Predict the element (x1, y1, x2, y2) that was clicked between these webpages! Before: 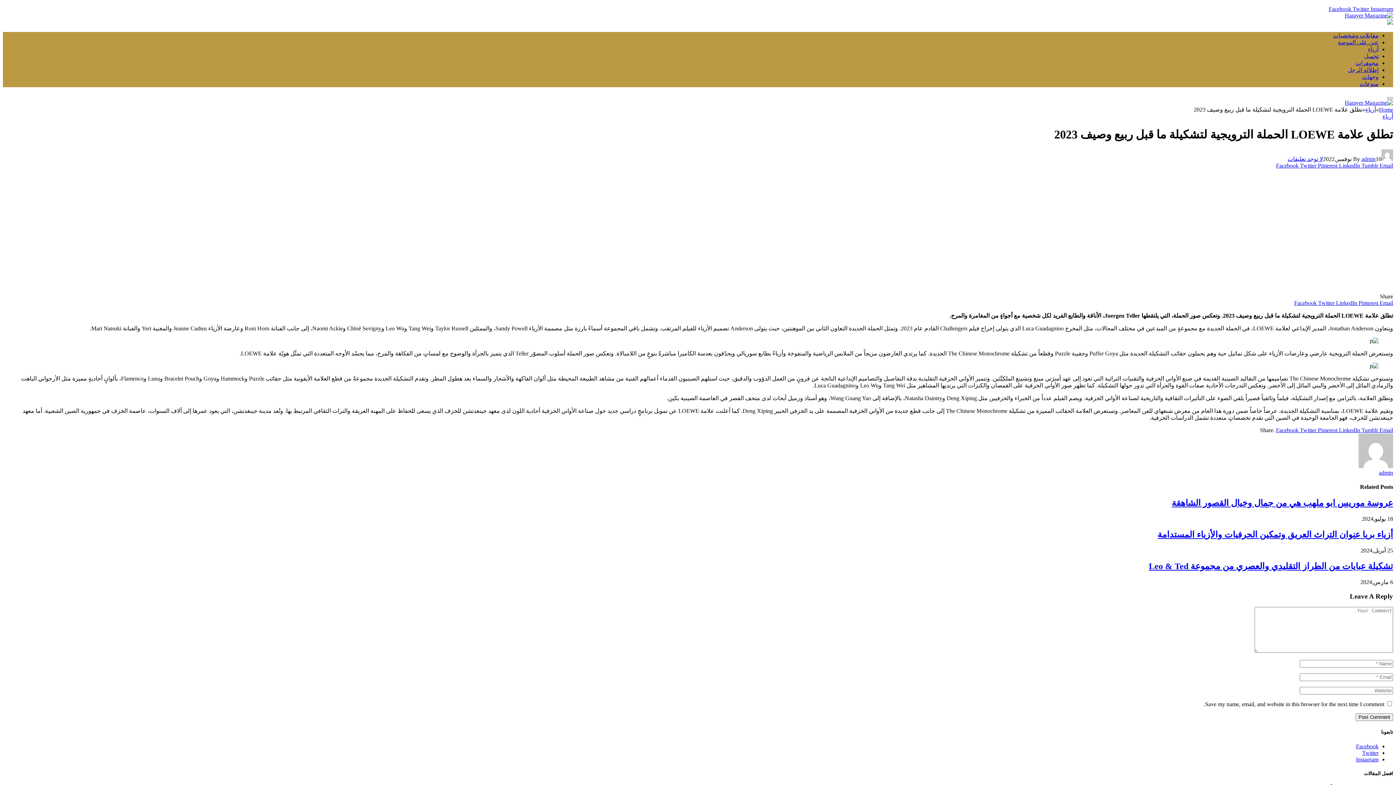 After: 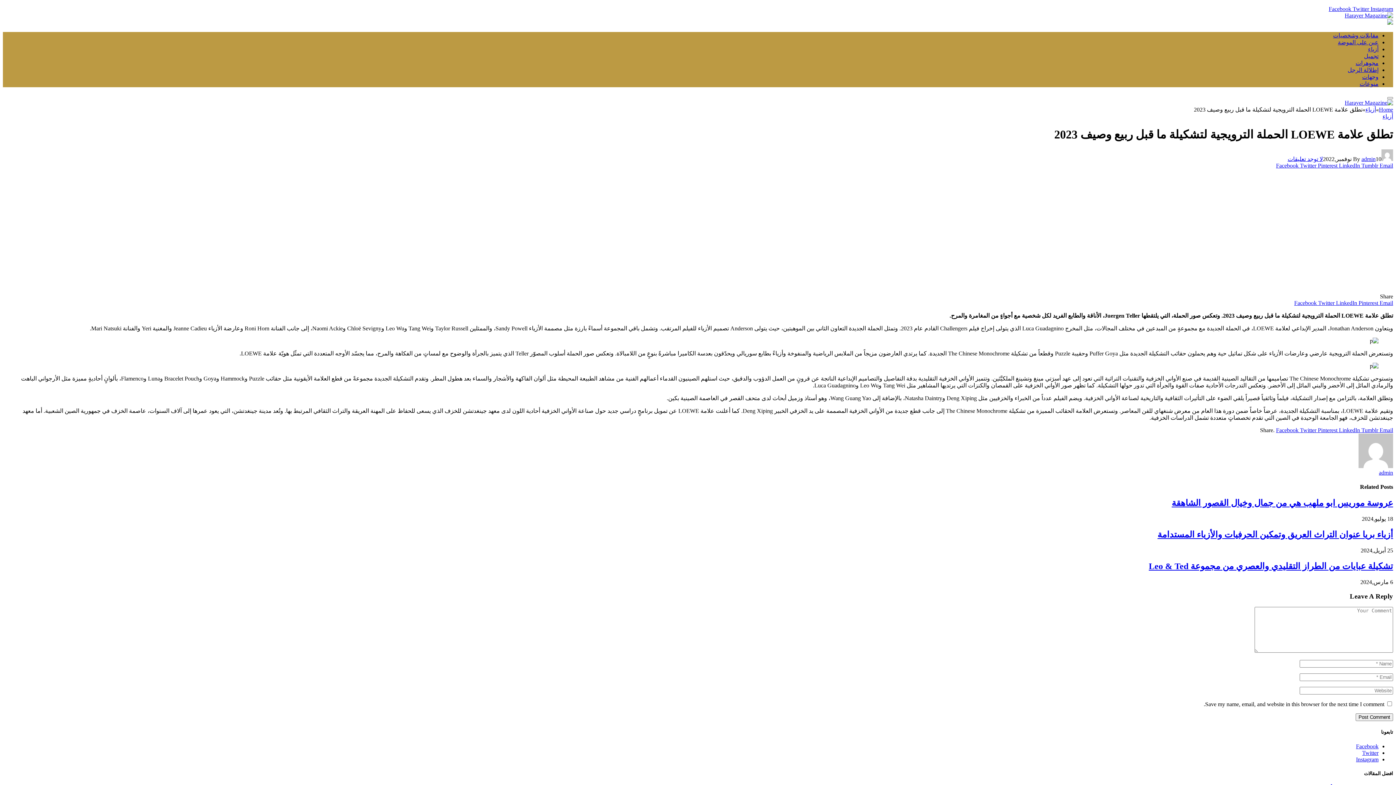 Action: bbox: (1300, 162, 1318, 168) label: Twitter 